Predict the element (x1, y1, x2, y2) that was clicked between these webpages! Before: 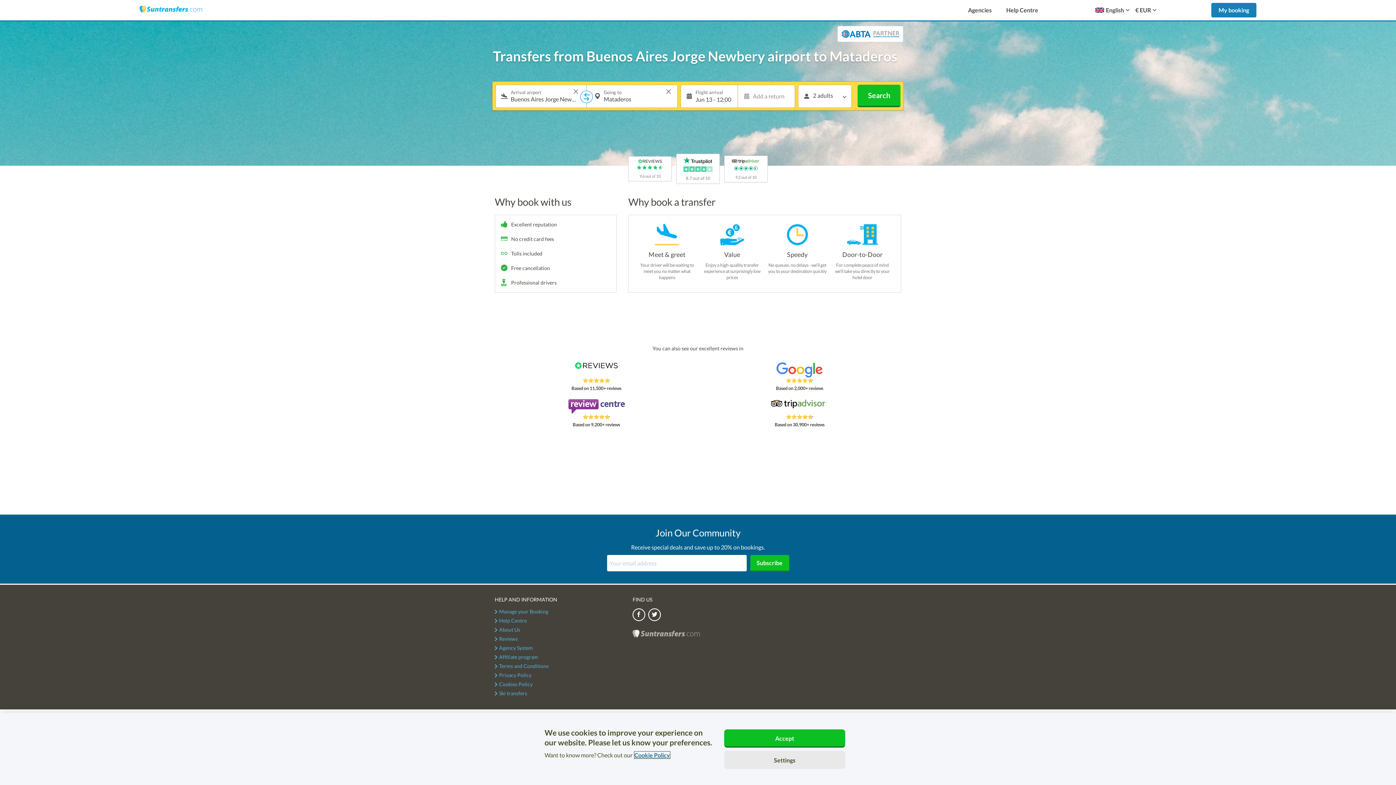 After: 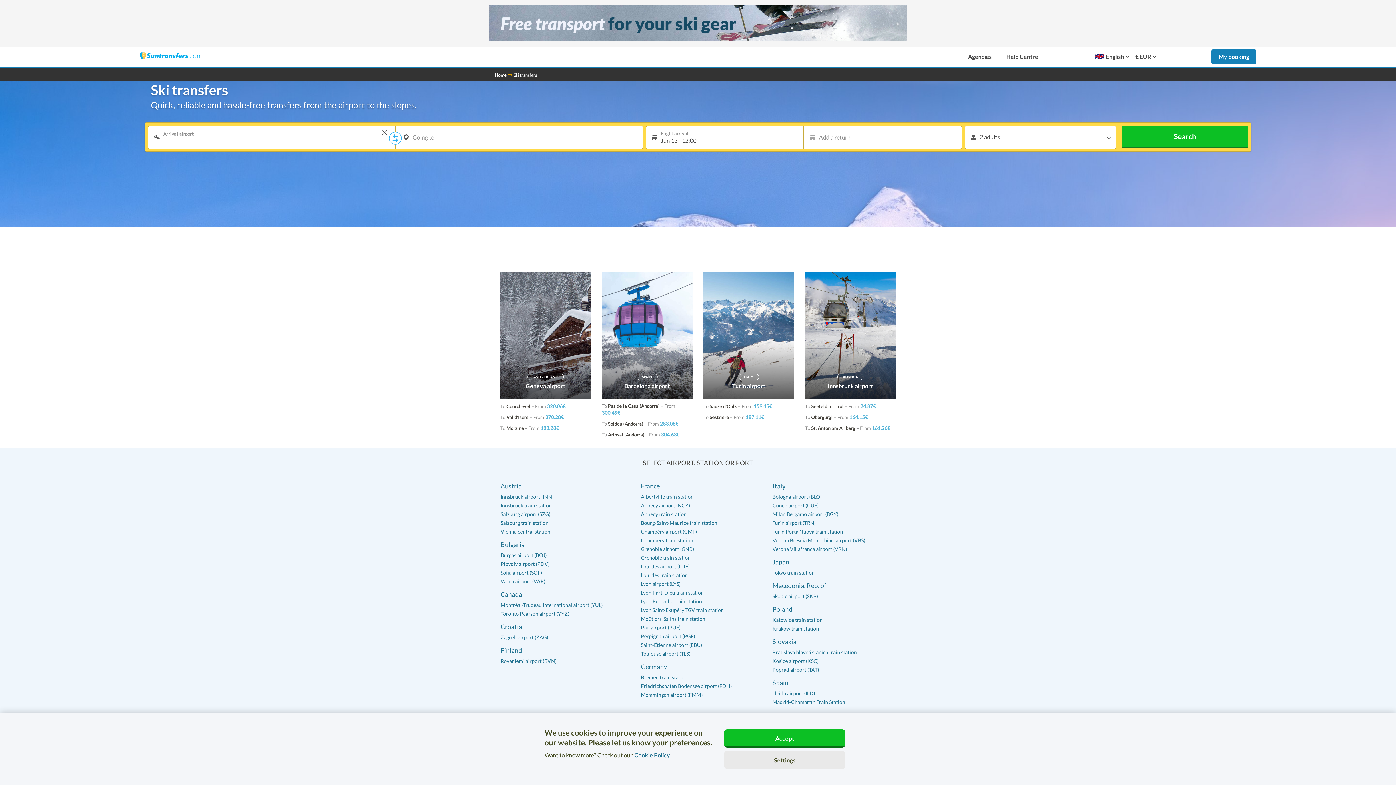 Action: bbox: (494, 690, 527, 698) label: Ski transfers